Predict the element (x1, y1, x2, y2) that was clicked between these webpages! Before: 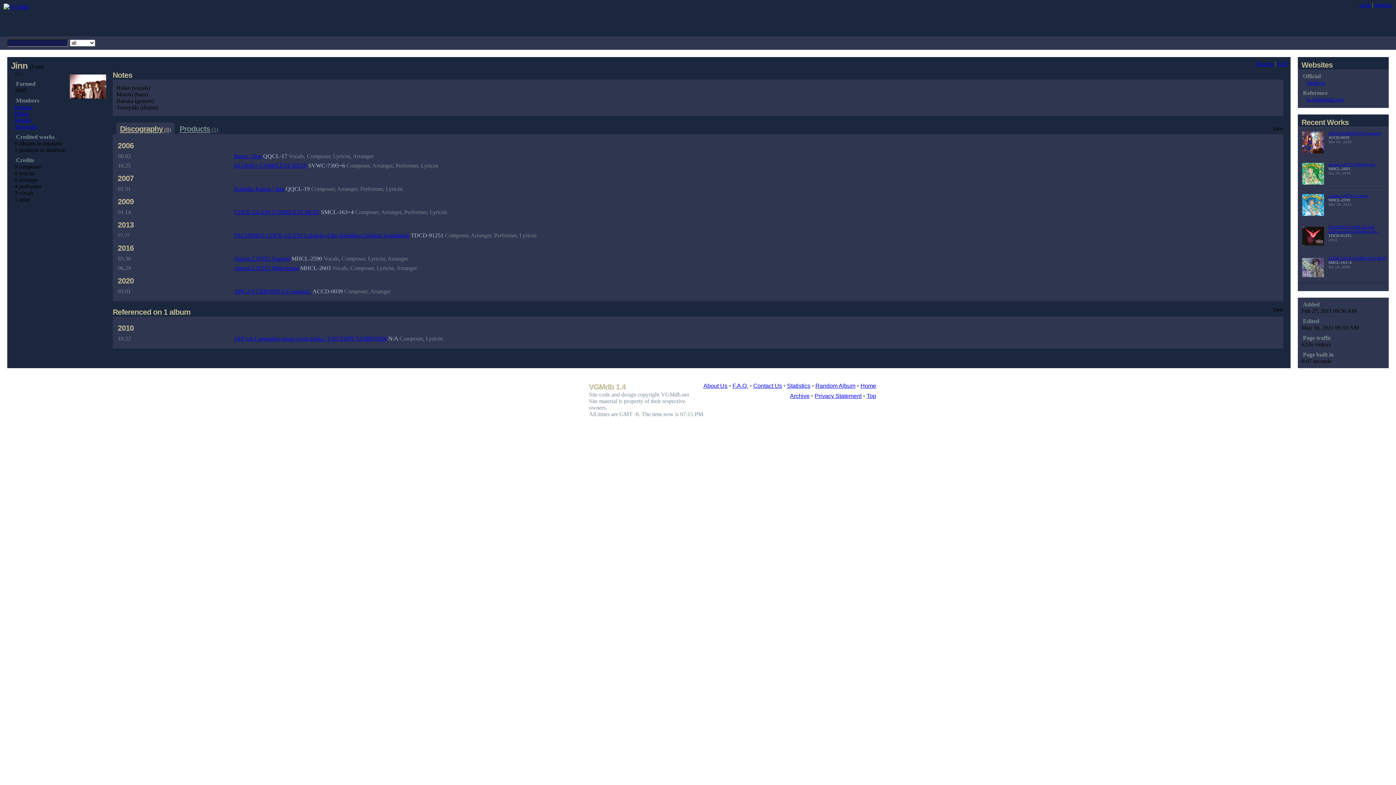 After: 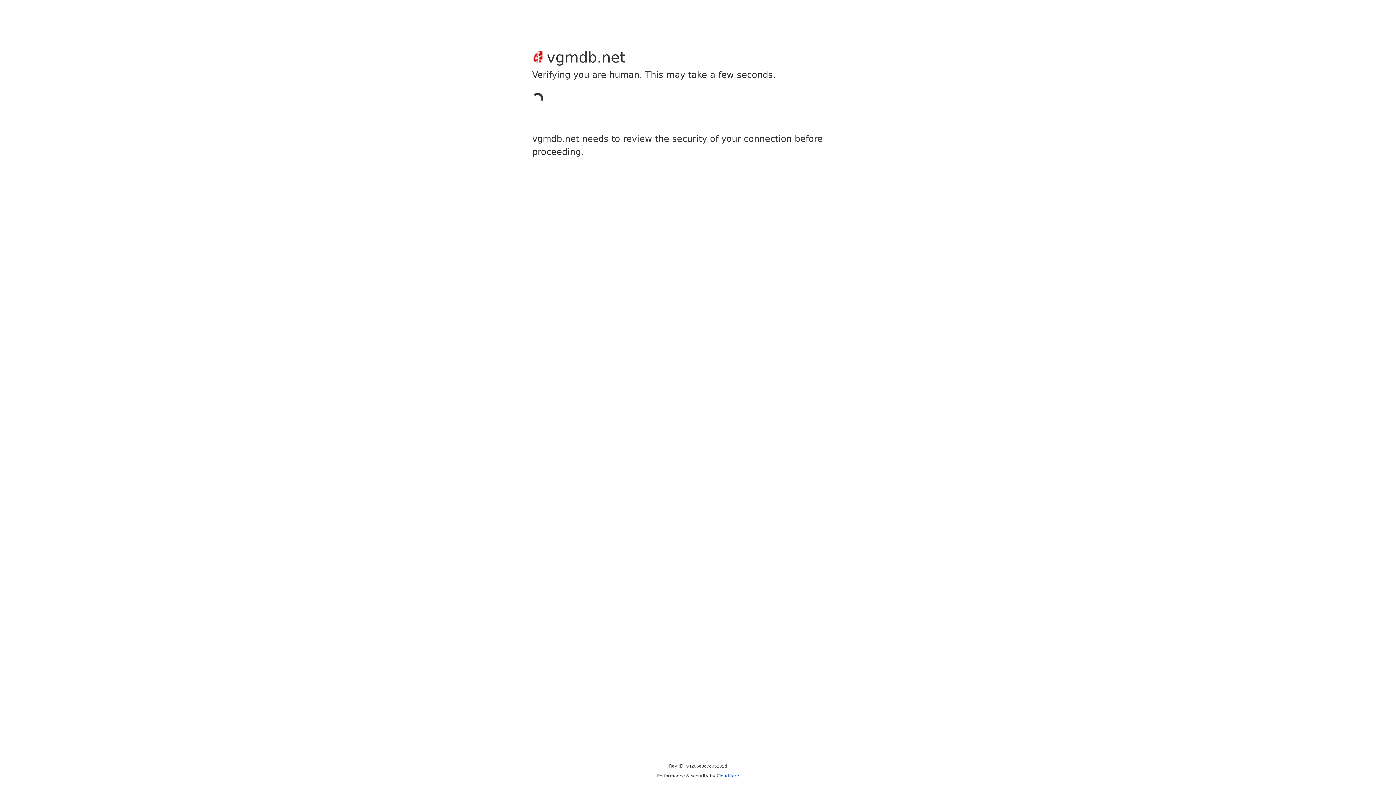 Action: bbox: (1302, 194, 1324, 216)